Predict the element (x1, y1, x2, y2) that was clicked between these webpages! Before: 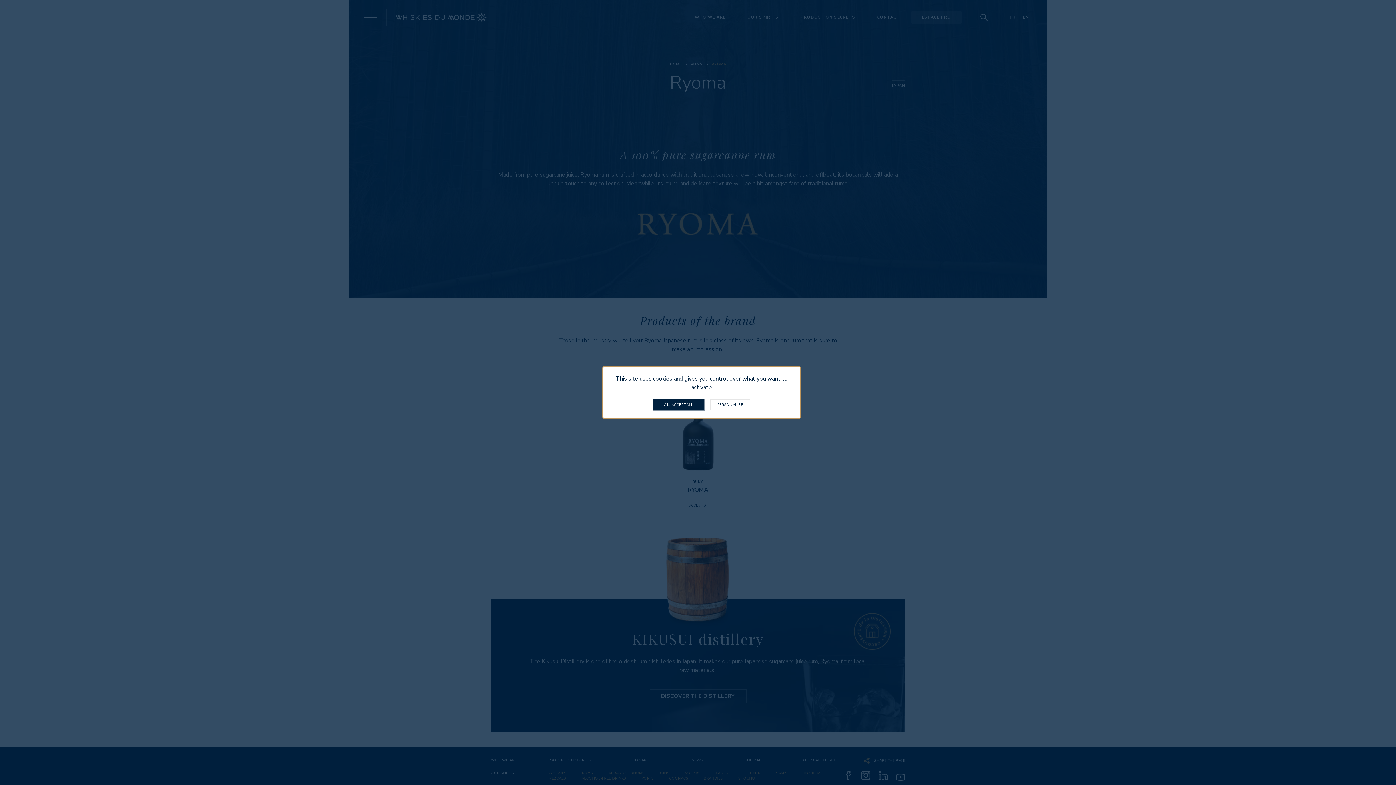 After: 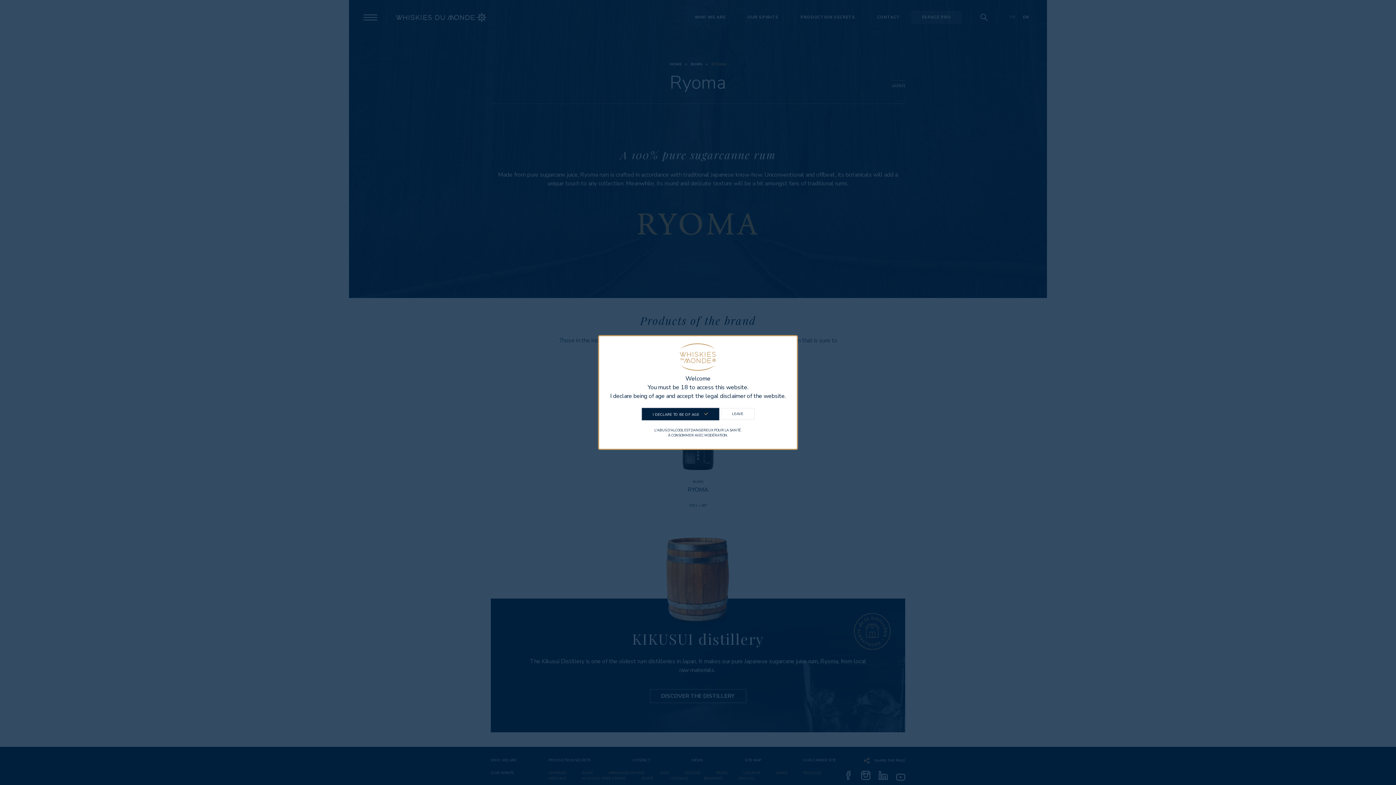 Action: label: OK, ACCEPT ALL bbox: (652, 399, 704, 410)